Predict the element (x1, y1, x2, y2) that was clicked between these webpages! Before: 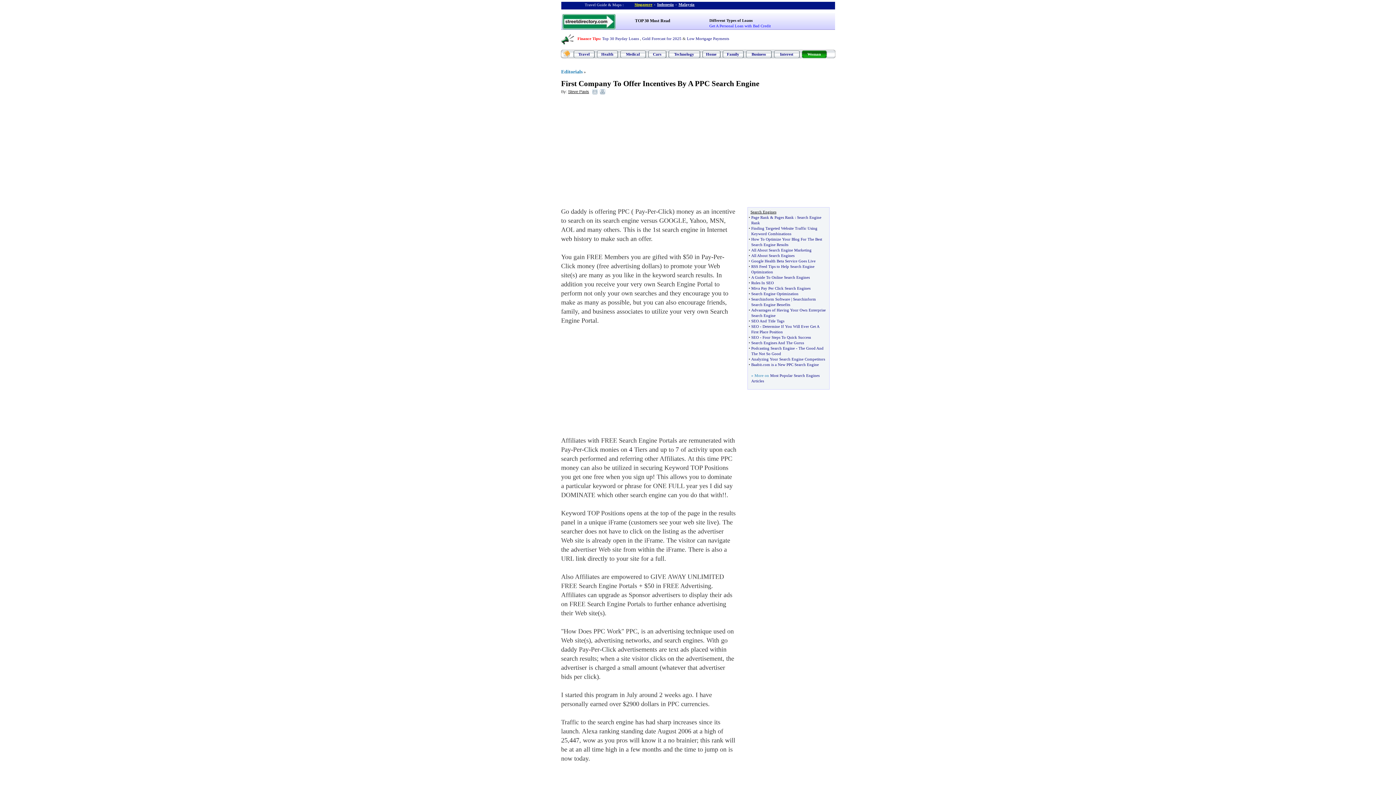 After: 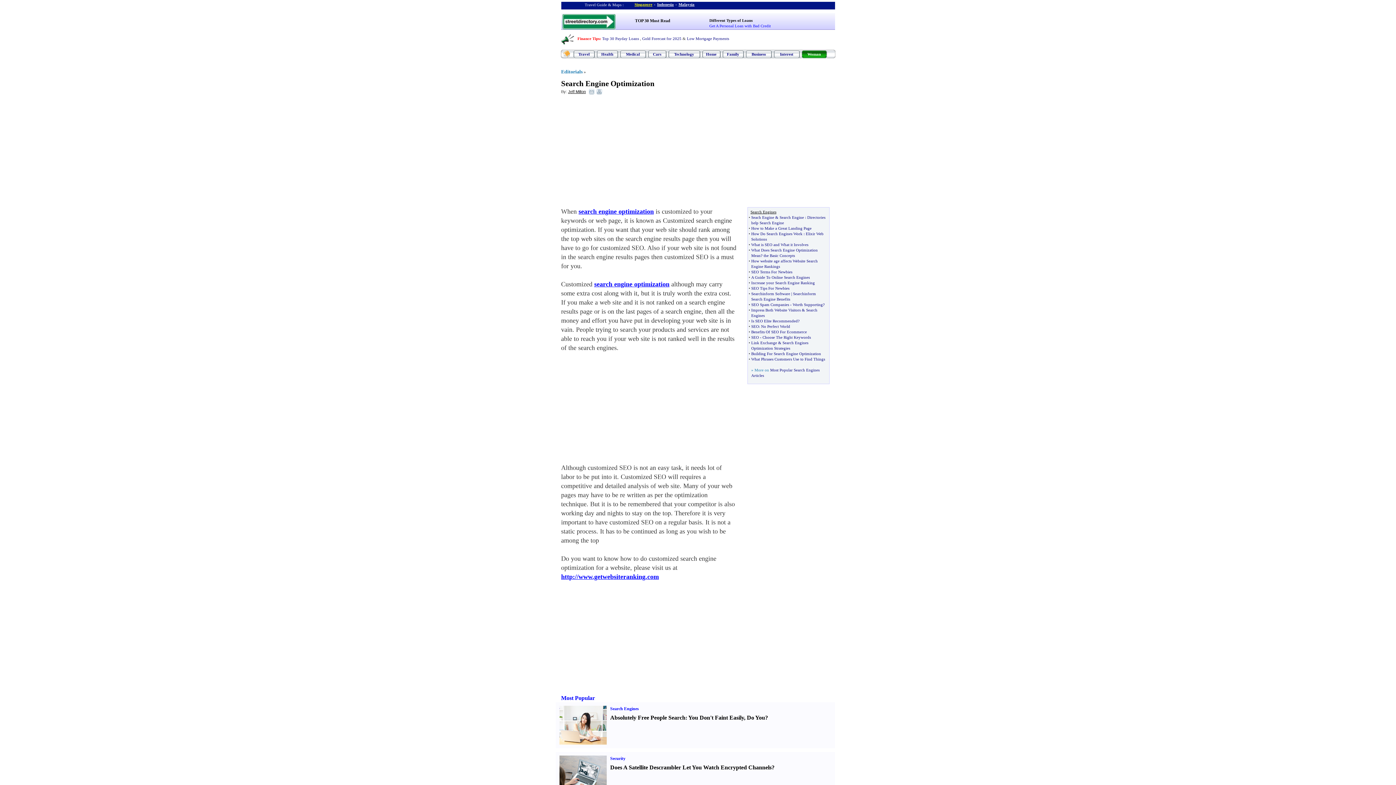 Action: bbox: (751, 291, 798, 296) label: Search Engine Optimization